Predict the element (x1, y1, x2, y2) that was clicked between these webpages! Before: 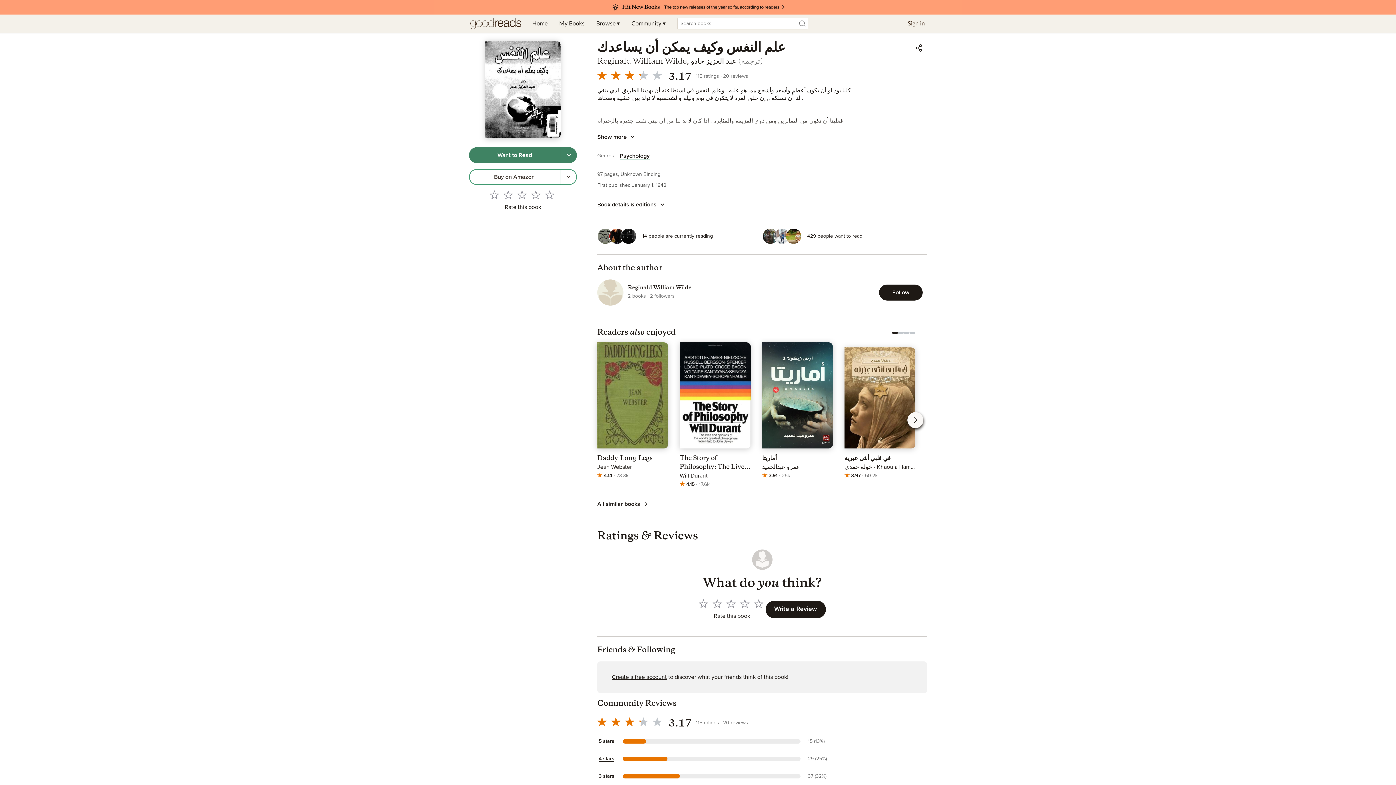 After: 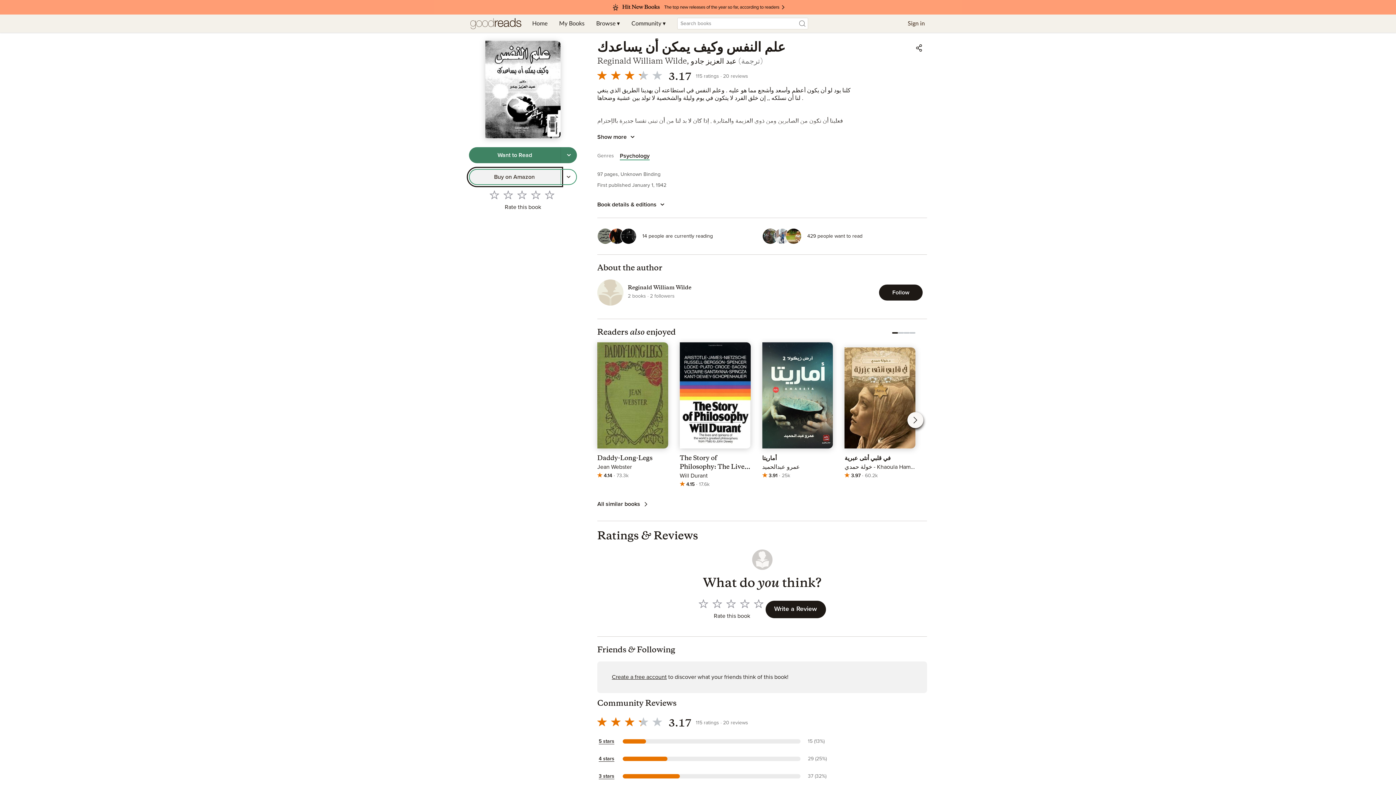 Action: bbox: (469, 169, 561, 185) label: Buy on Amazon, link, opens in new tab